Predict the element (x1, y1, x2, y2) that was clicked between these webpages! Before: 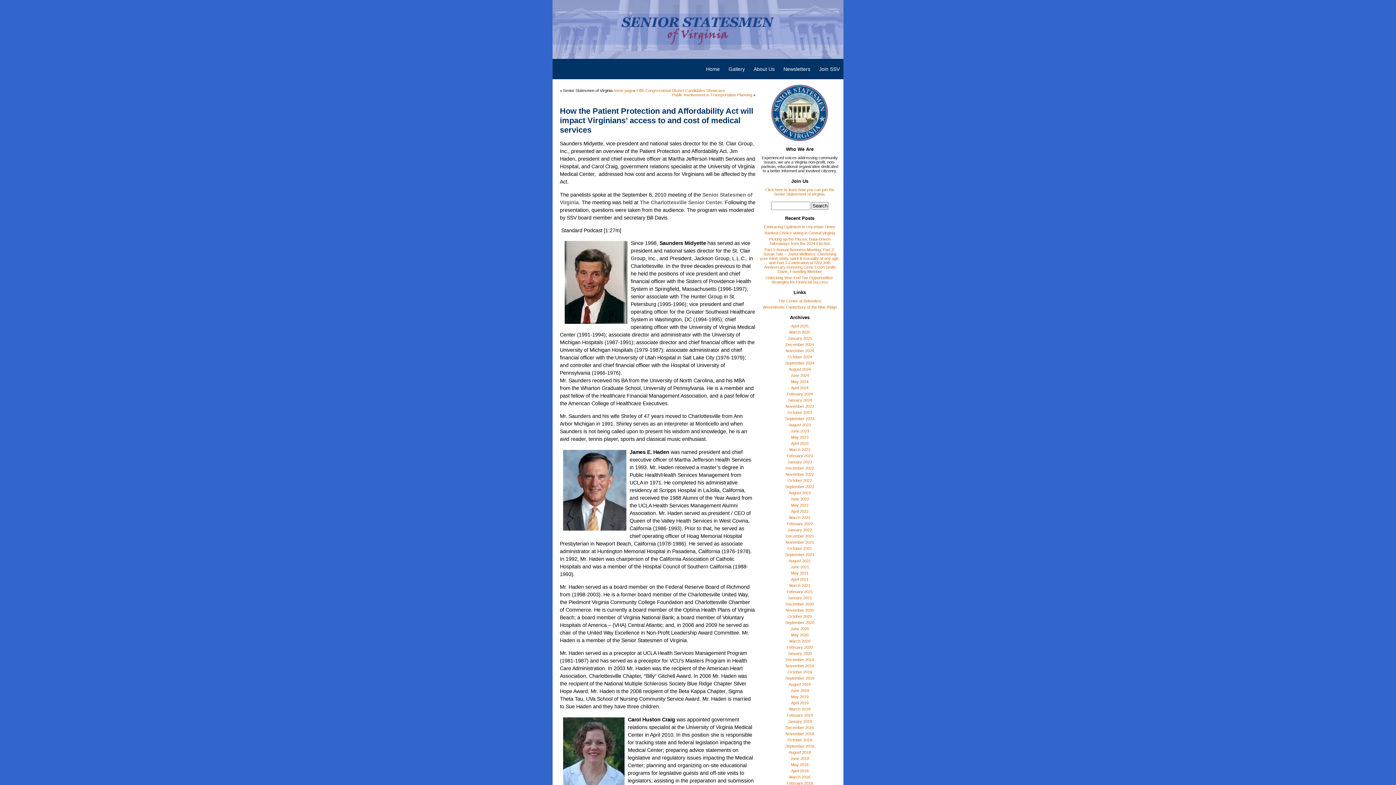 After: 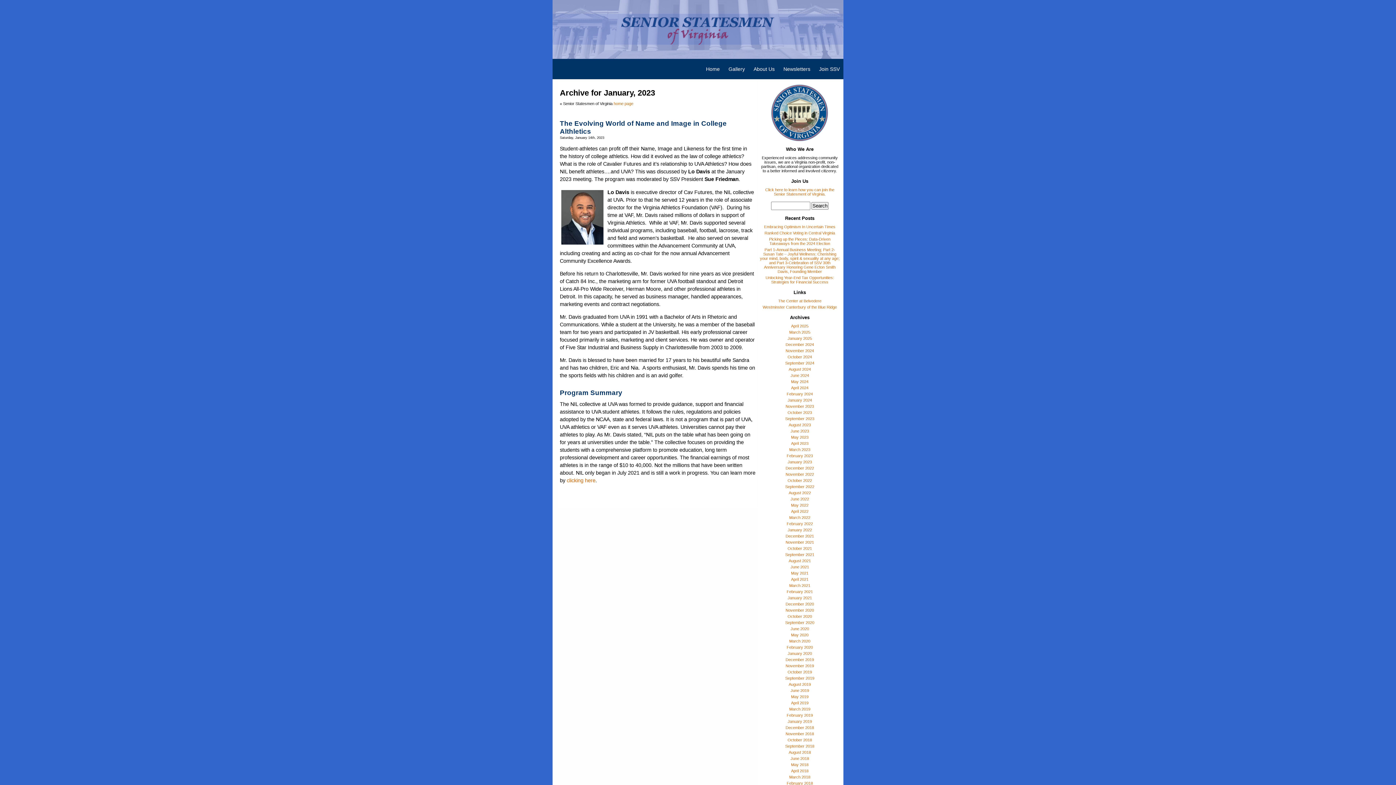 Action: label: January 2023 bbox: (787, 460, 812, 464)